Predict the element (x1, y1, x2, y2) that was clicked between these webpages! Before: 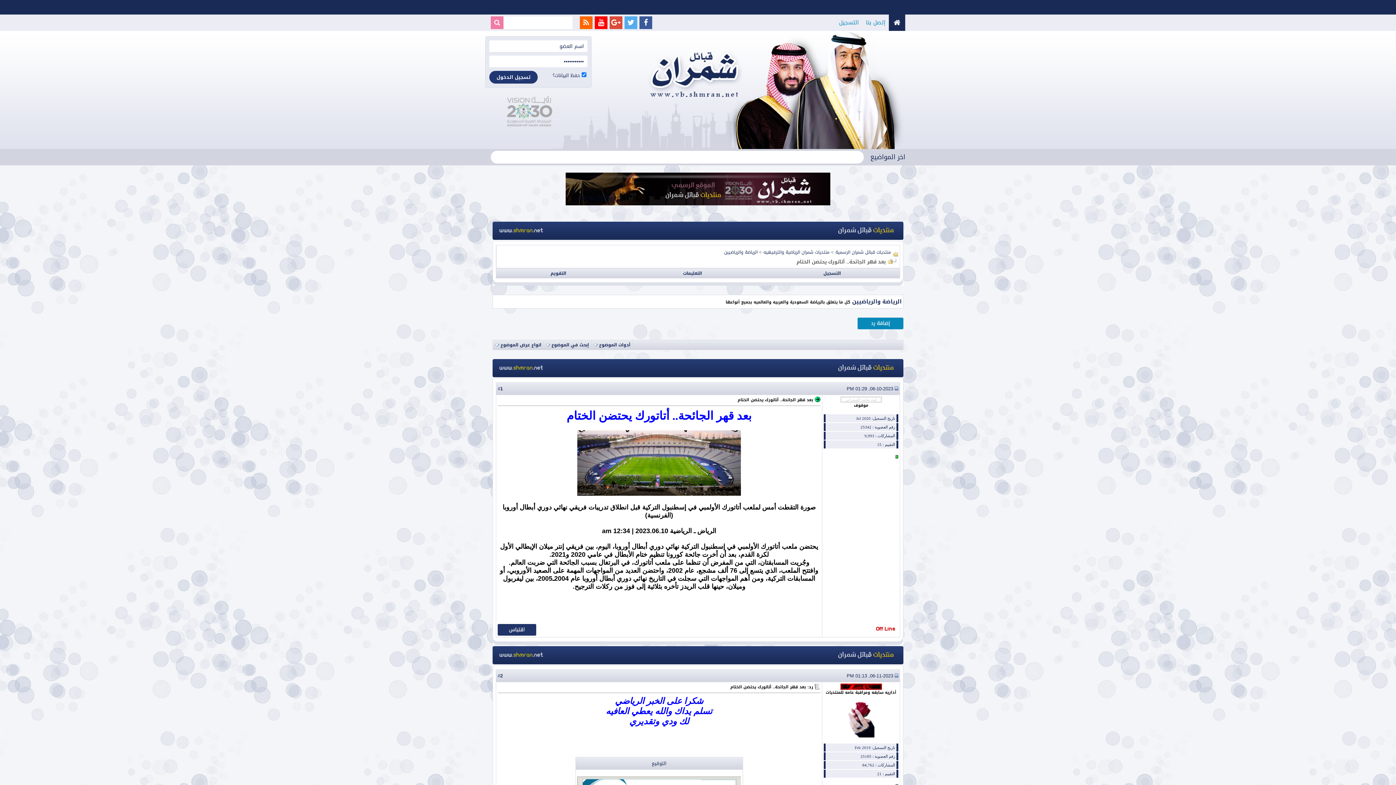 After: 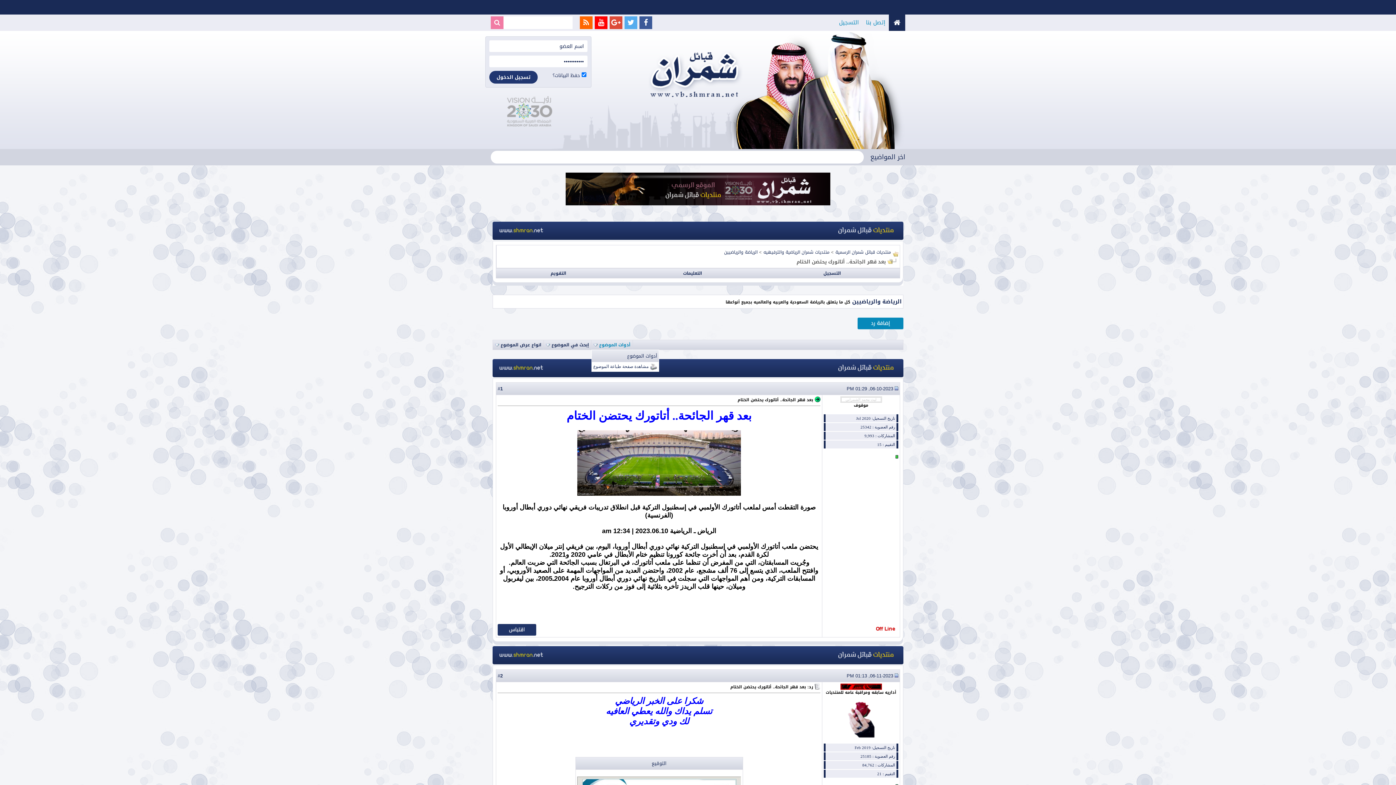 Action: bbox: (599, 341, 630, 349) label: أدوات الموضوع